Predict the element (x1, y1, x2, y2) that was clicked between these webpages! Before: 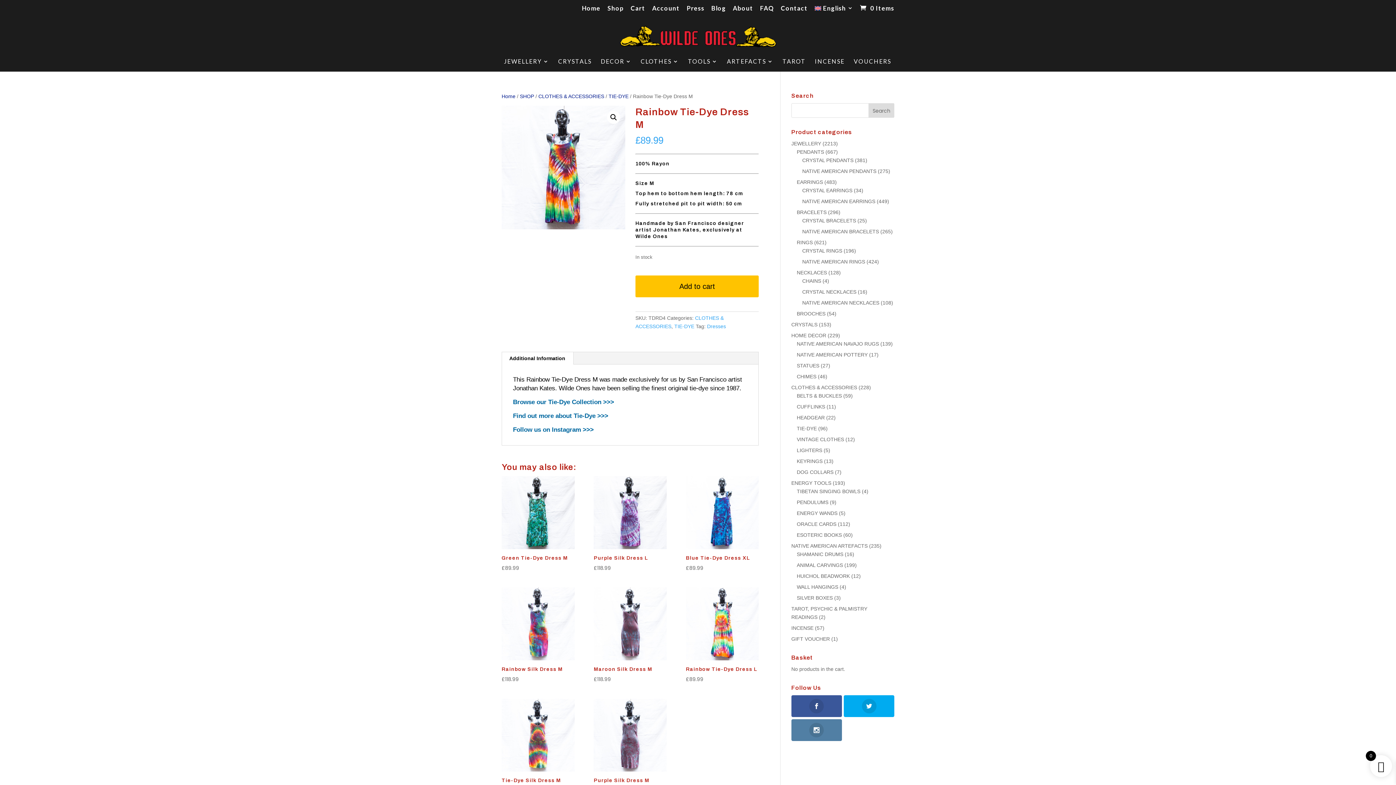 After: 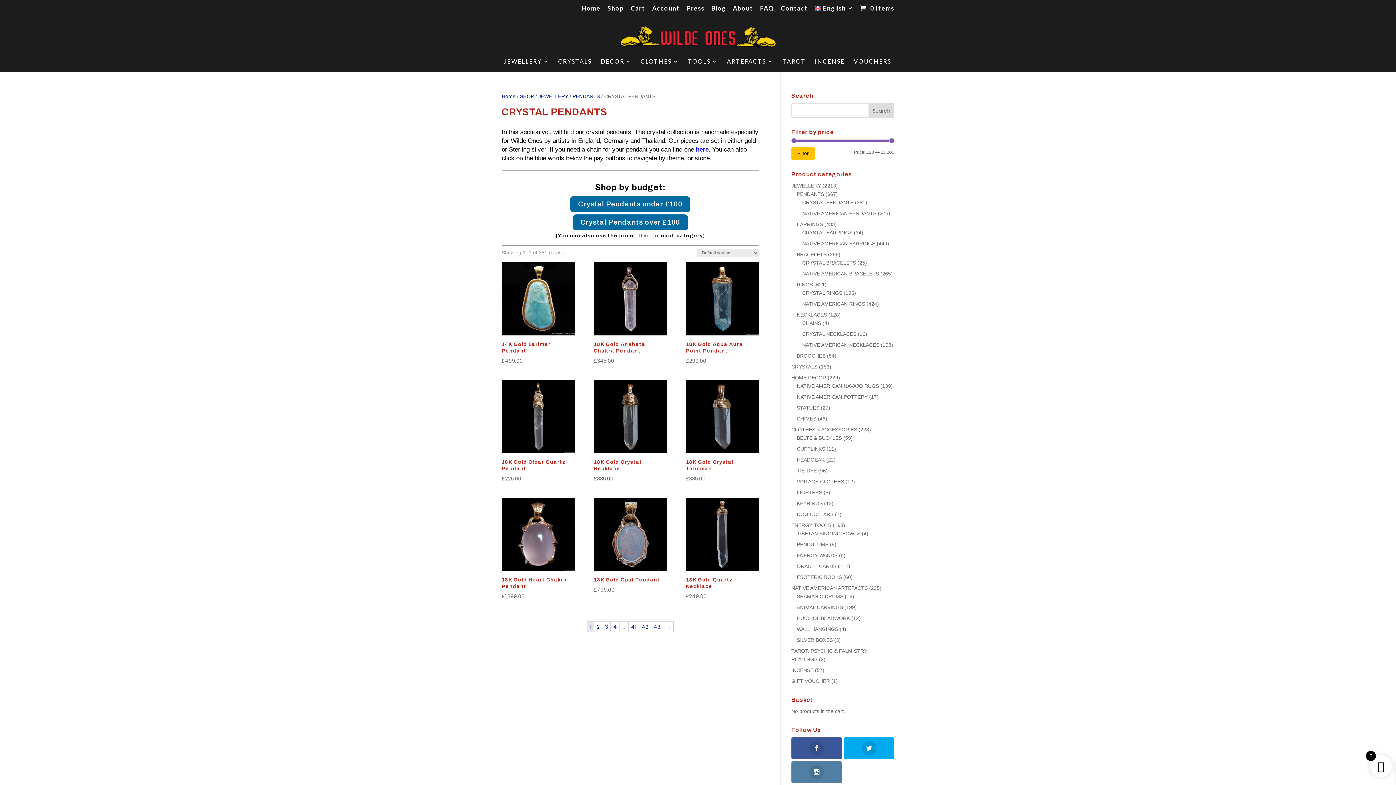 Action: label: CRYSTAL PENDANTS bbox: (802, 157, 853, 163)